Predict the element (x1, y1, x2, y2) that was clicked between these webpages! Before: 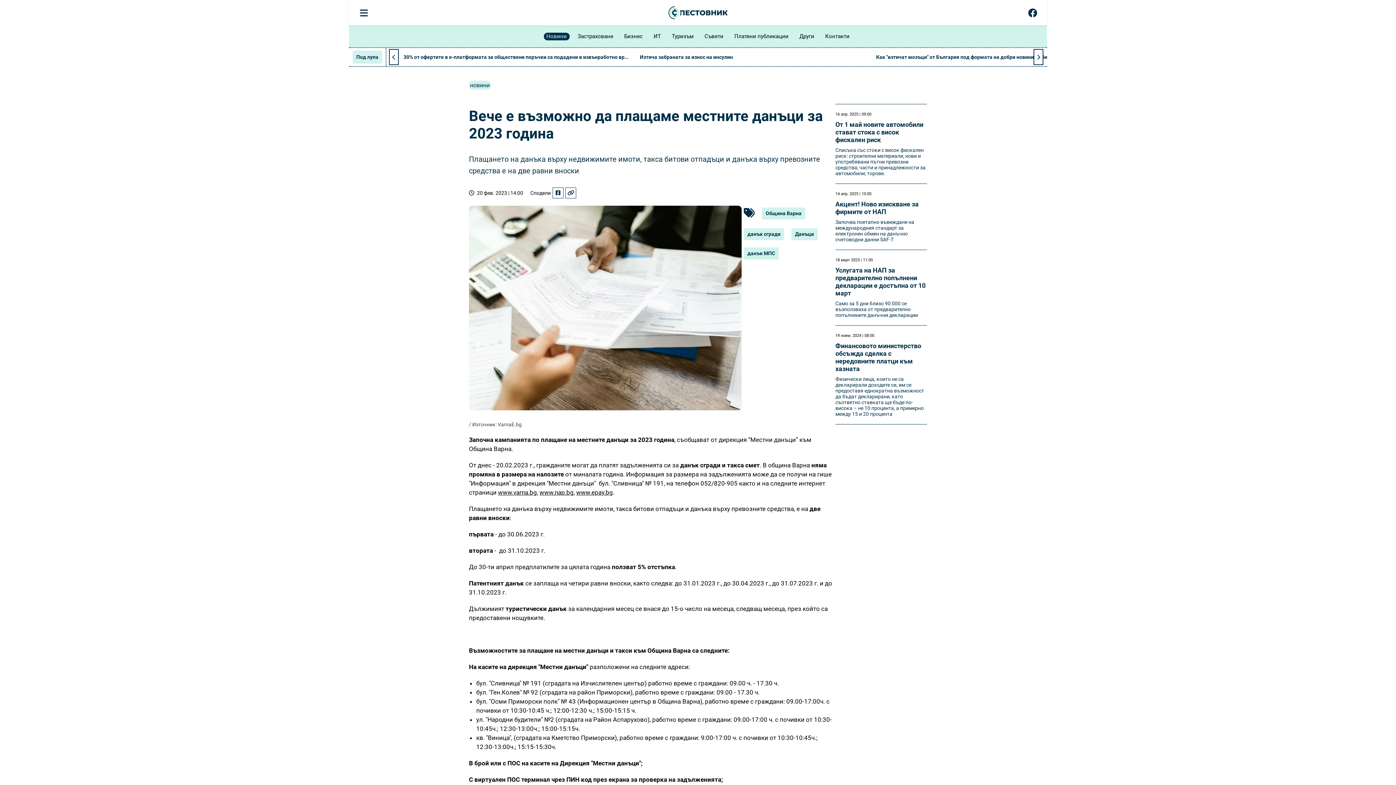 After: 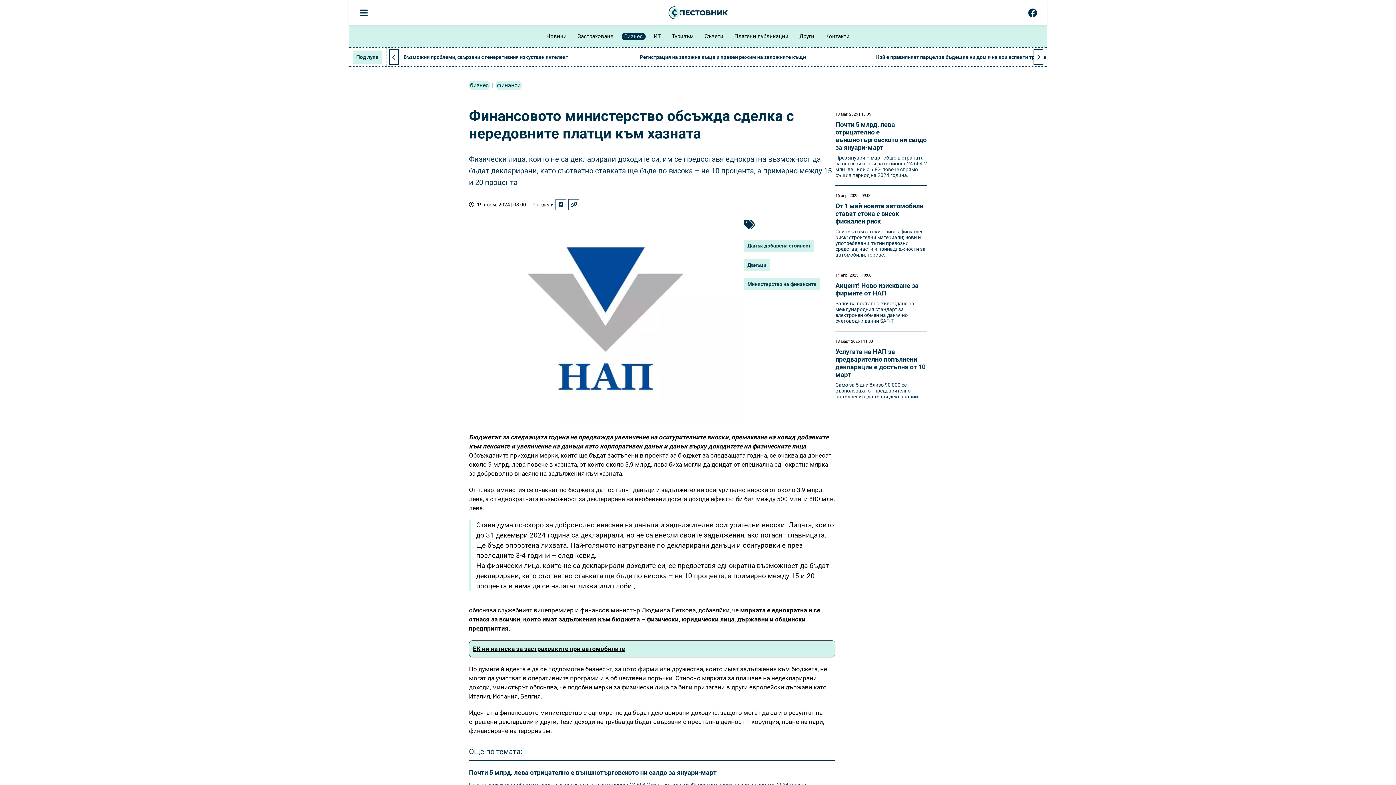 Action: label: Финансовото министерство обсъжда сделка с нередовните платци към хазната bbox: (835, 342, 921, 372)